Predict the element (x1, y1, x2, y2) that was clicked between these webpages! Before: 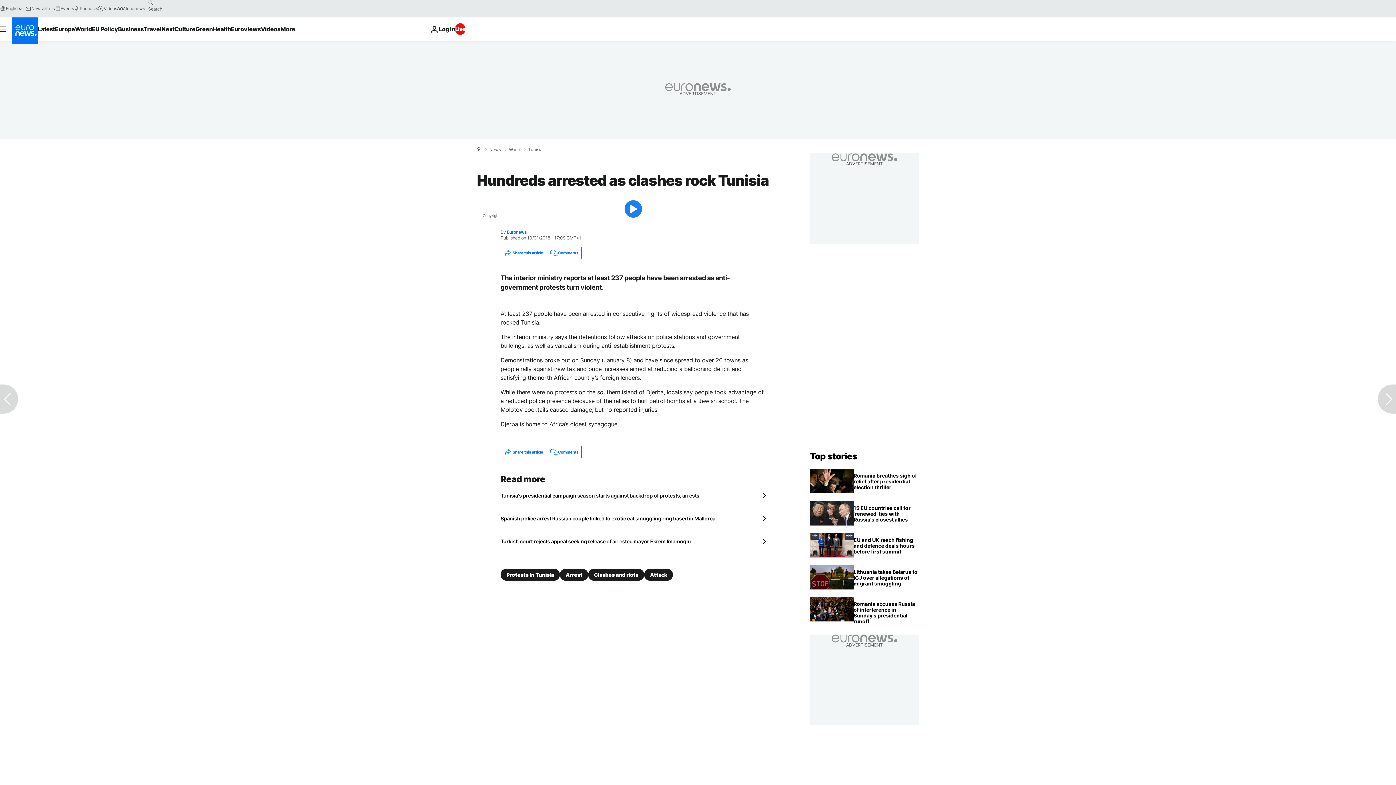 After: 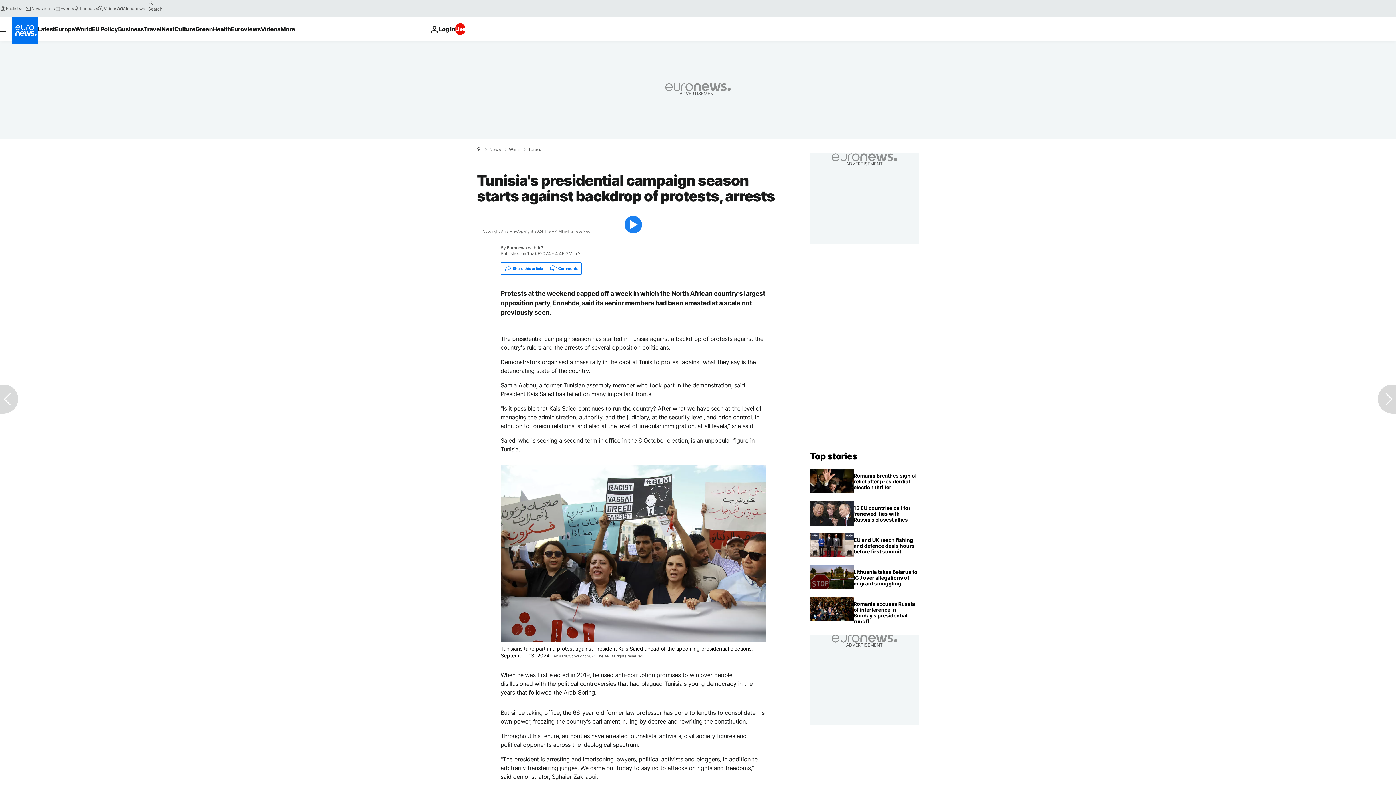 Action: label: Tunisia's presidential campaign season starts against backdrop of protests, arrests bbox: (500, 492, 766, 499)